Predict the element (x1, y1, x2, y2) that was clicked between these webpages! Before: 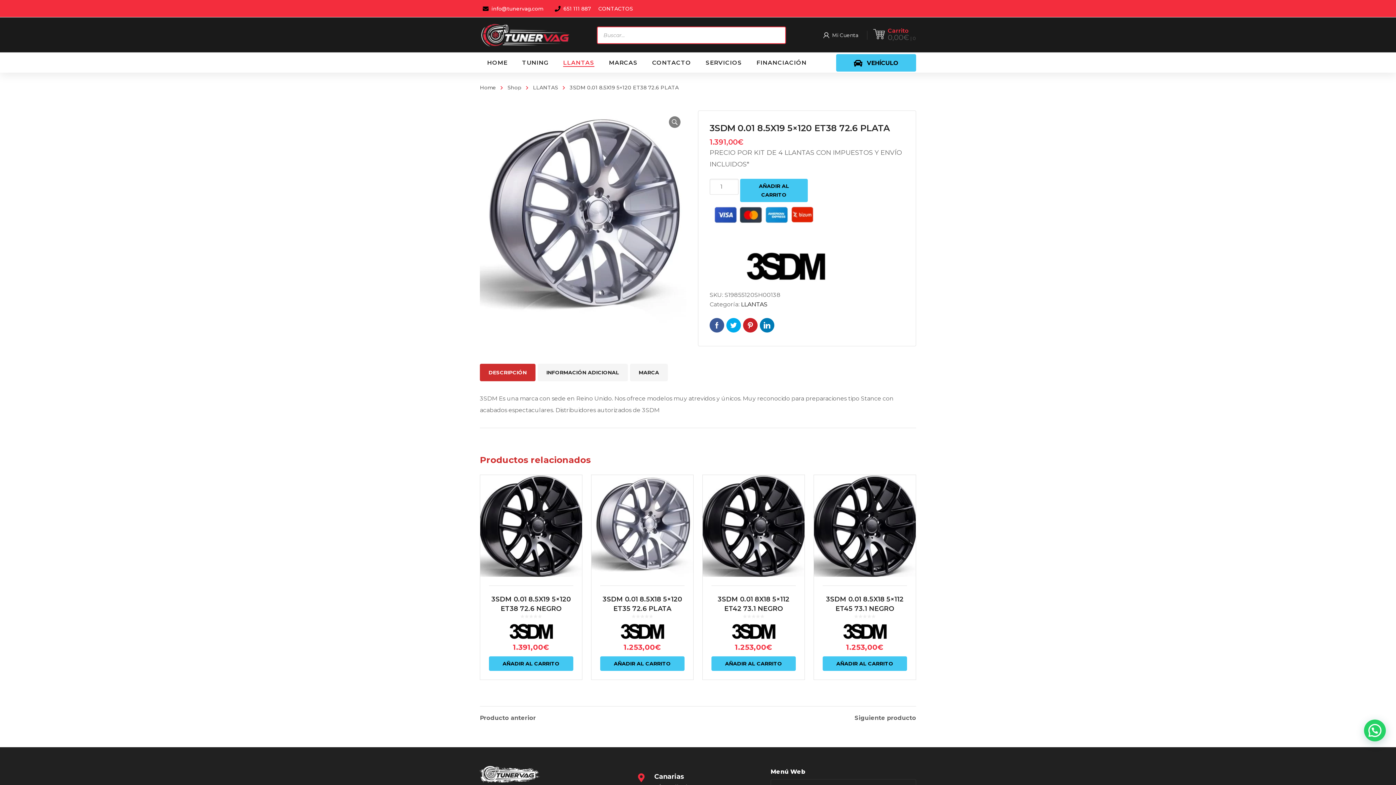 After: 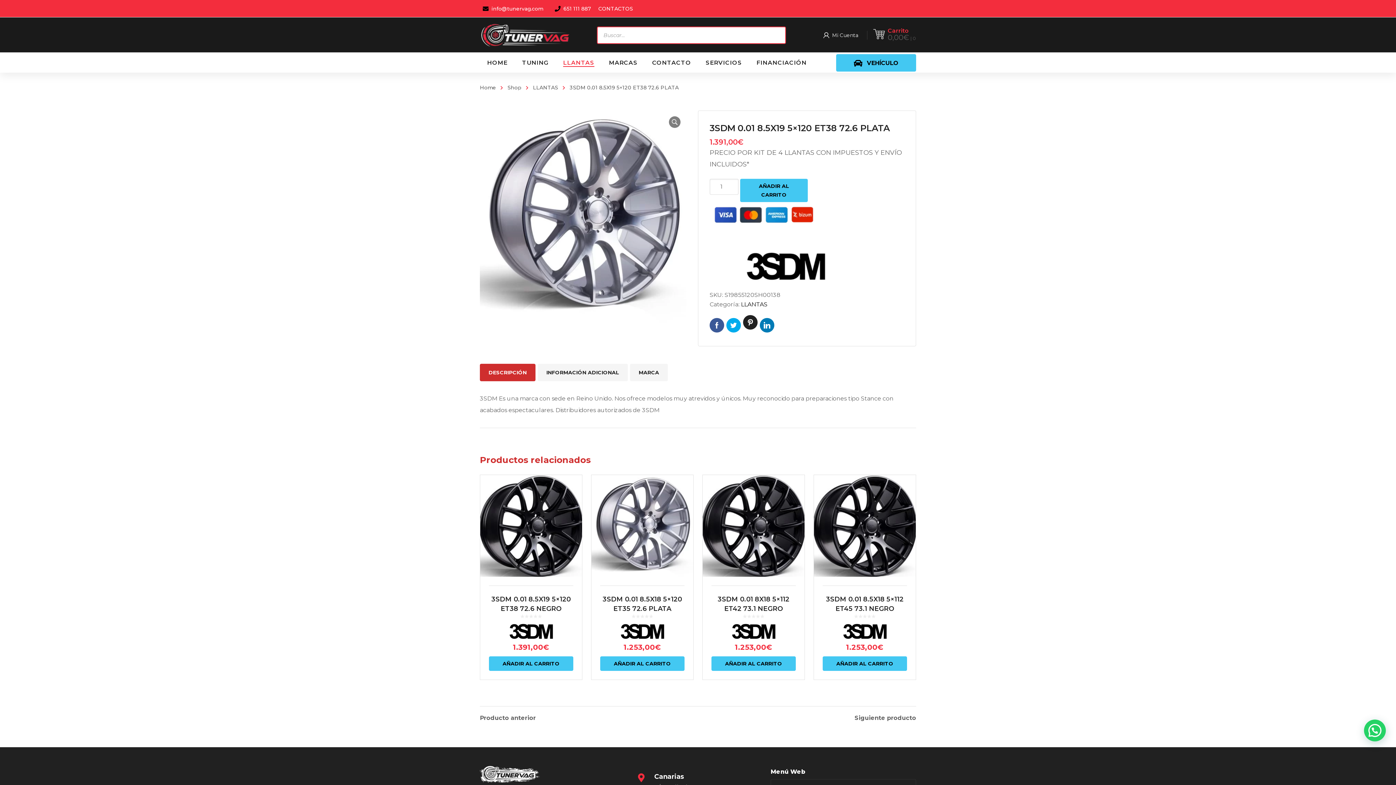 Action: bbox: (743, 318, 757, 332)